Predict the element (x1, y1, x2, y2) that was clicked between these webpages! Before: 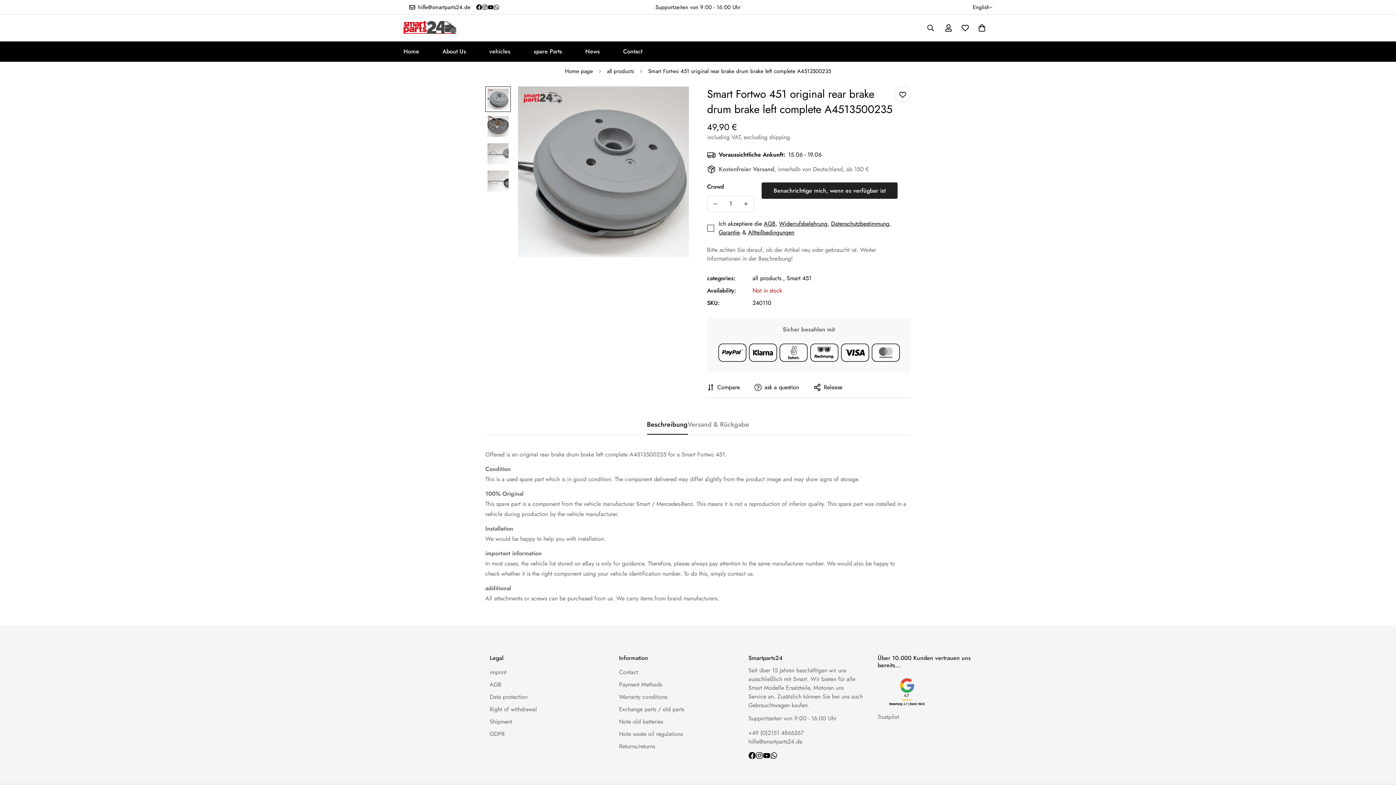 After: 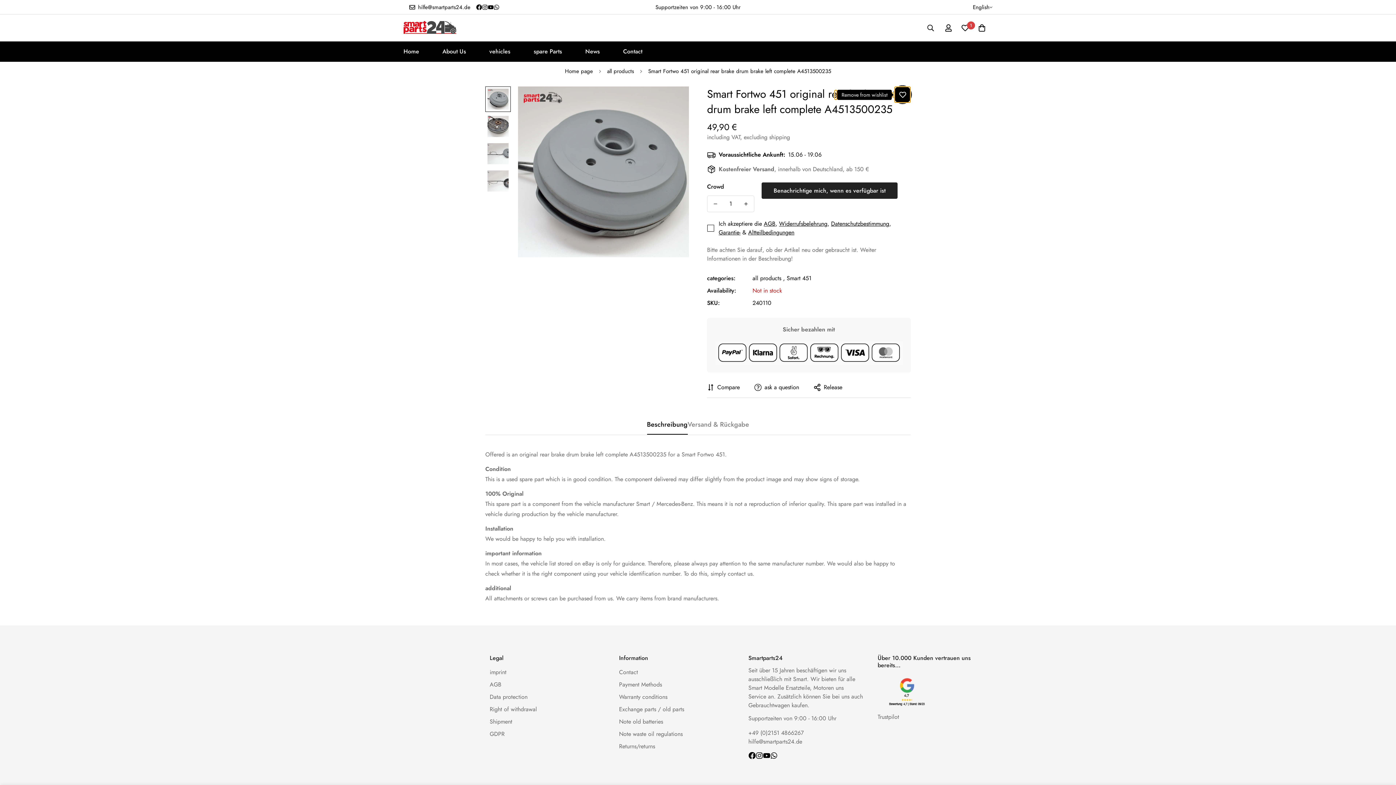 Action: label: Add to Wishlist bbox: (894, 86, 910, 103)